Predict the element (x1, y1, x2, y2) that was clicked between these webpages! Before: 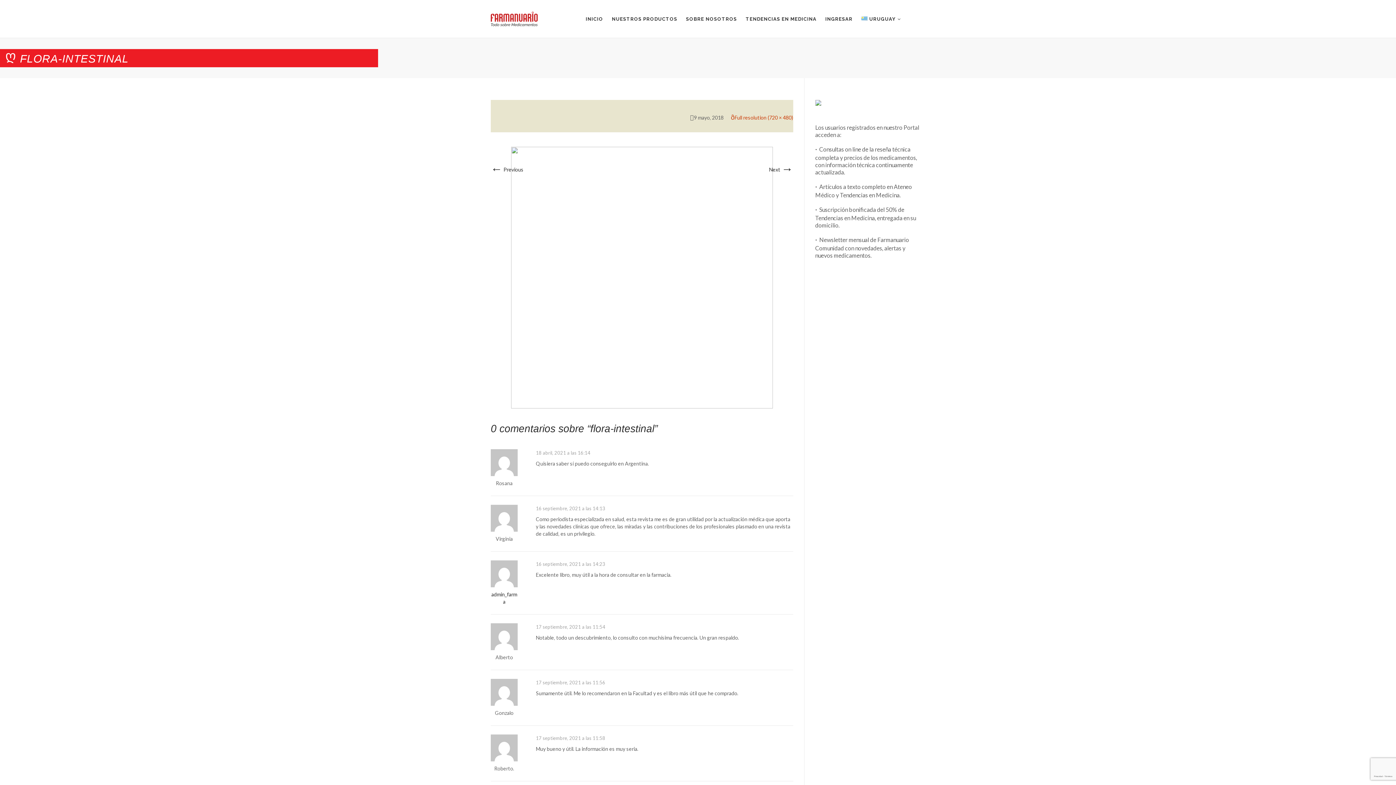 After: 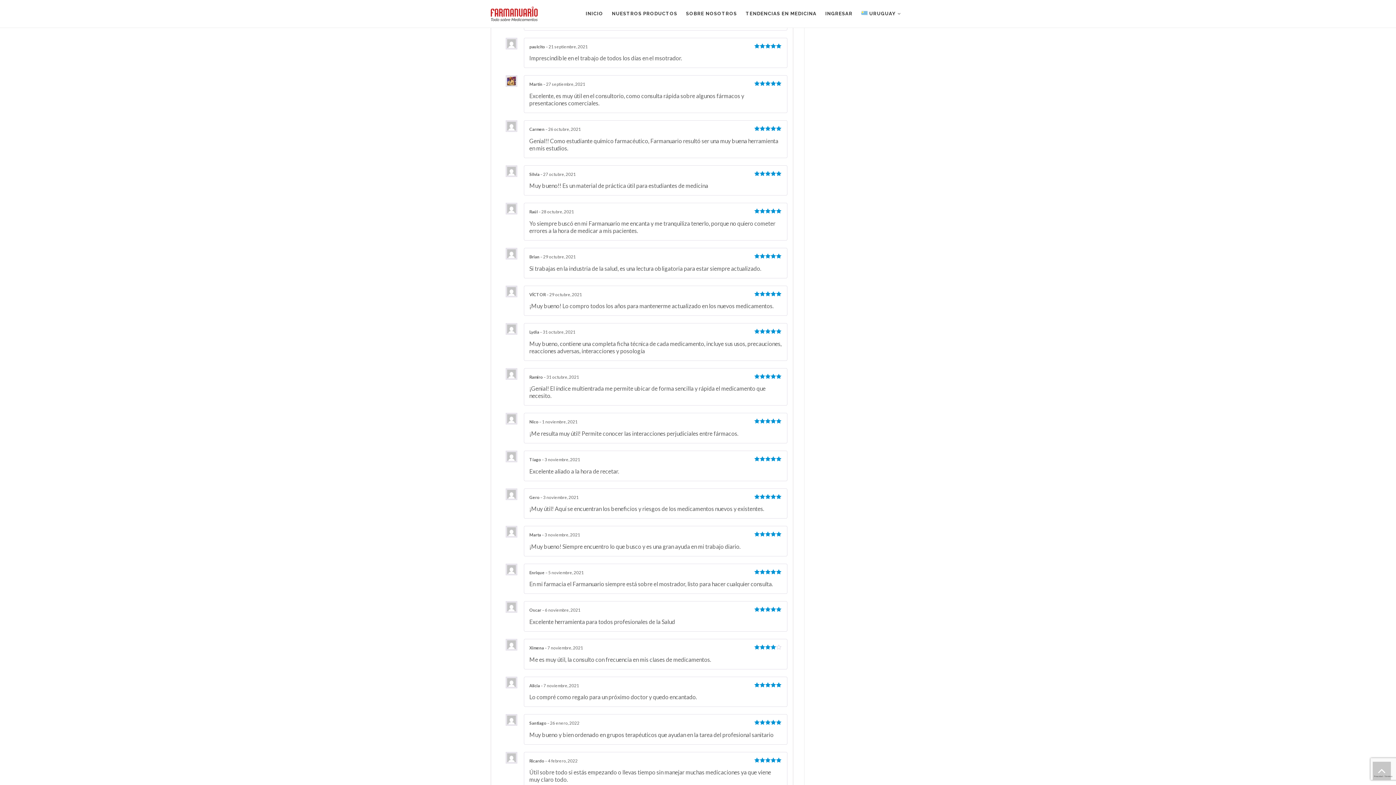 Action: label: 17 septiembre, 2021 a las 11:56 bbox: (536, 680, 605, 685)